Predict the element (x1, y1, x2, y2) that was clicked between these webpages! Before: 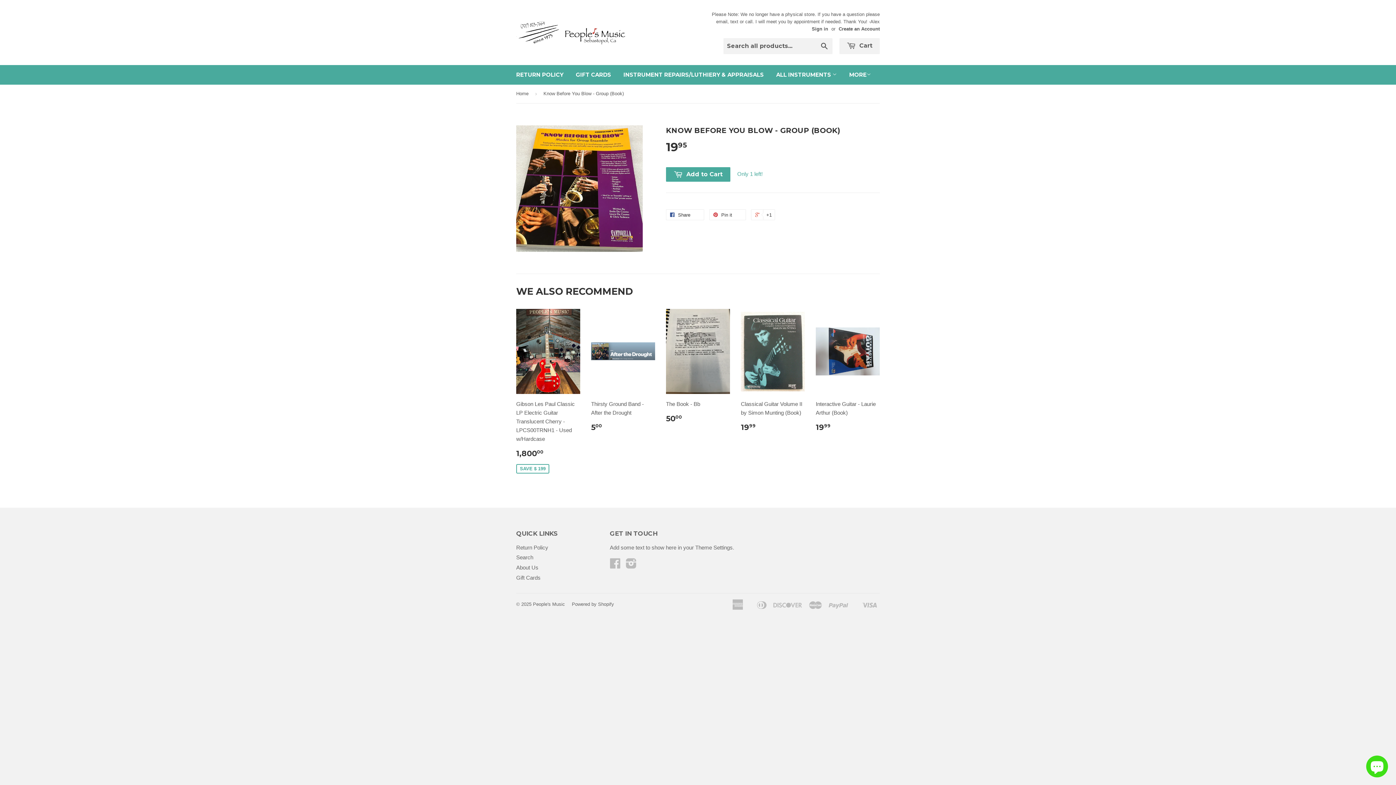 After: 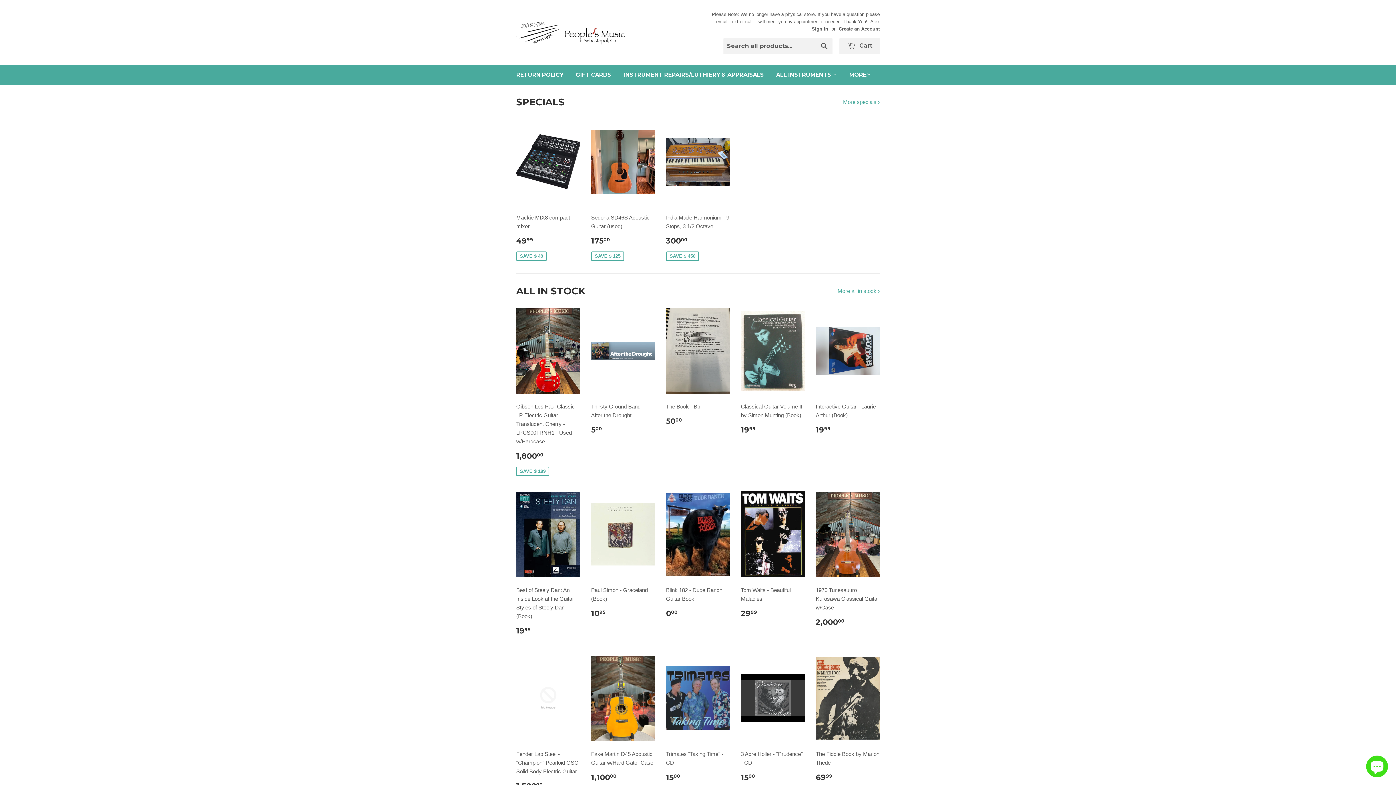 Action: bbox: (516, 18, 627, 46)